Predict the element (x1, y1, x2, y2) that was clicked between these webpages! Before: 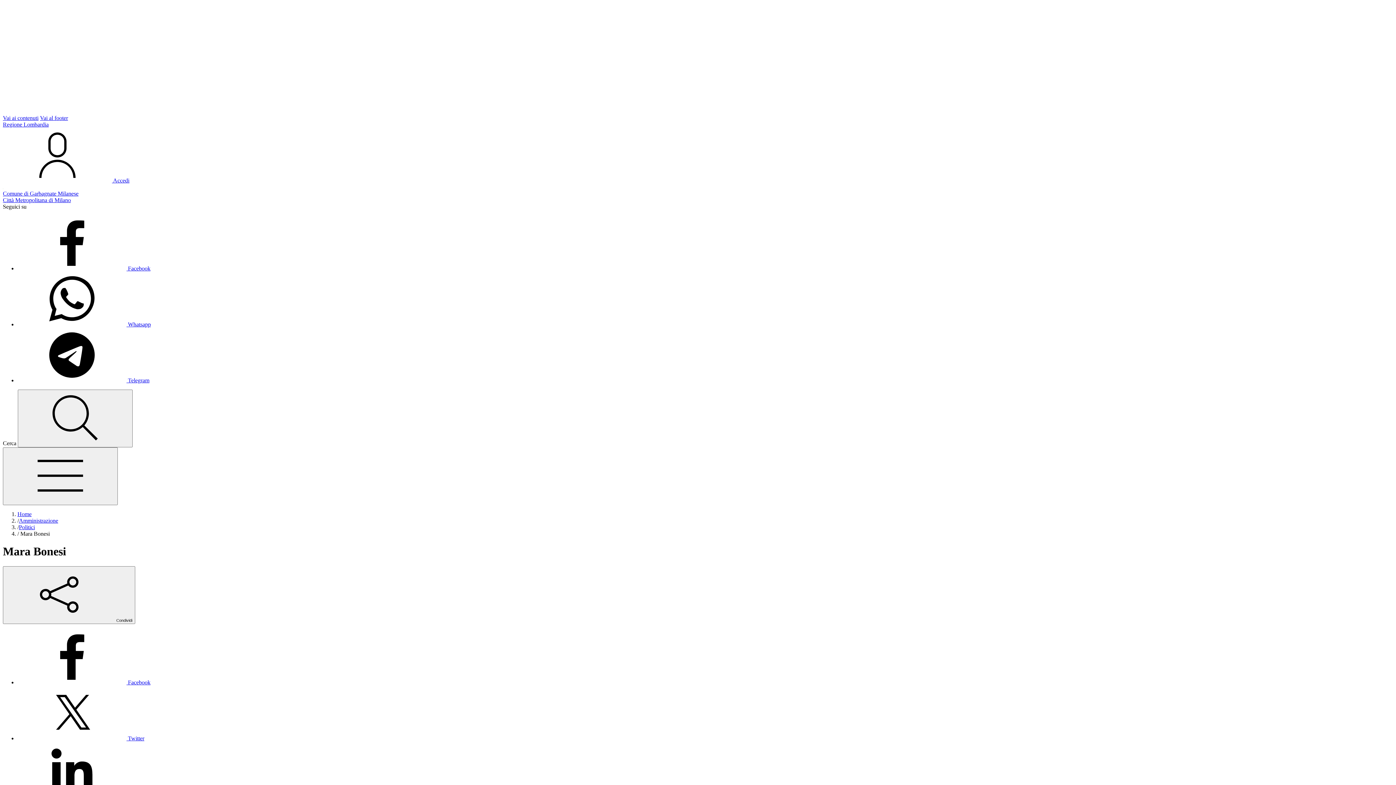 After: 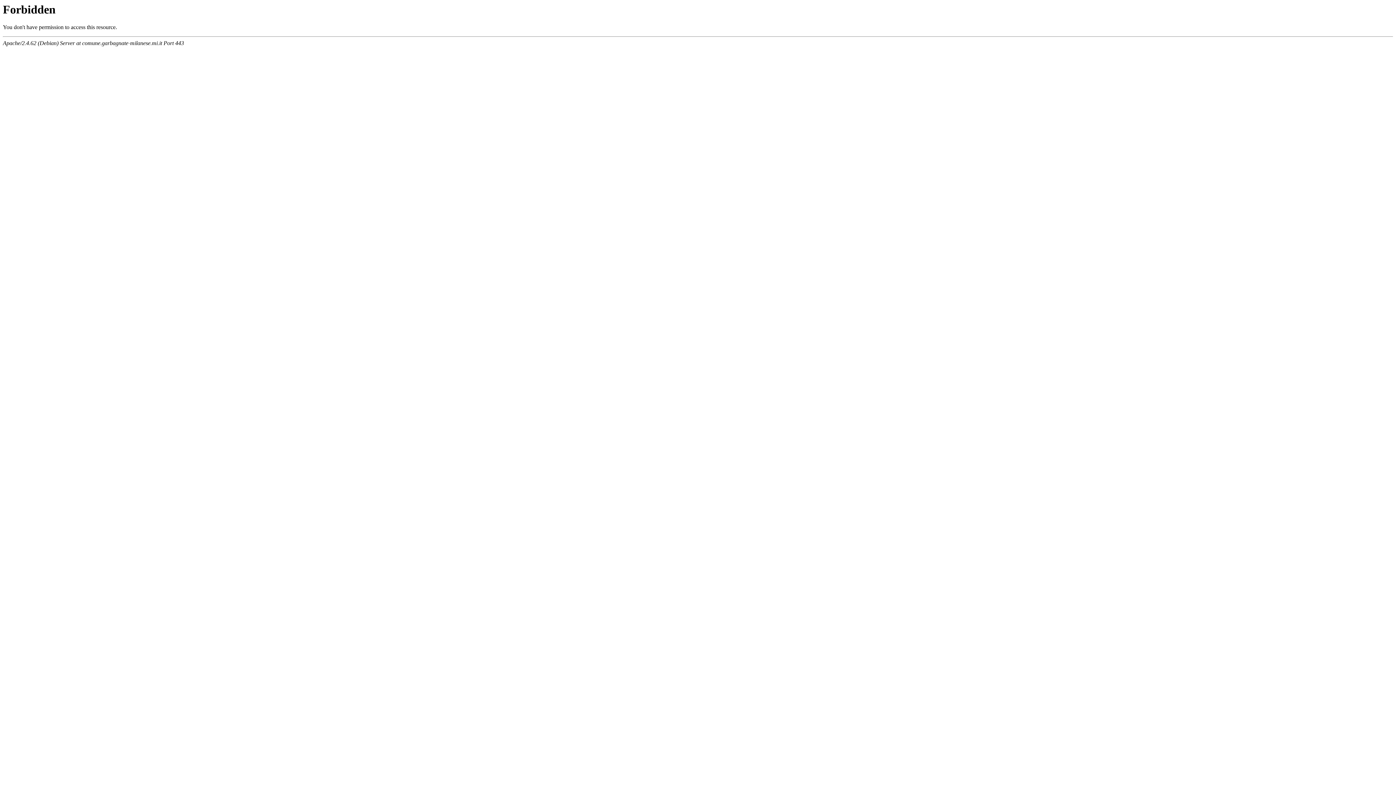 Action: label: Home bbox: (17, 511, 31, 517)